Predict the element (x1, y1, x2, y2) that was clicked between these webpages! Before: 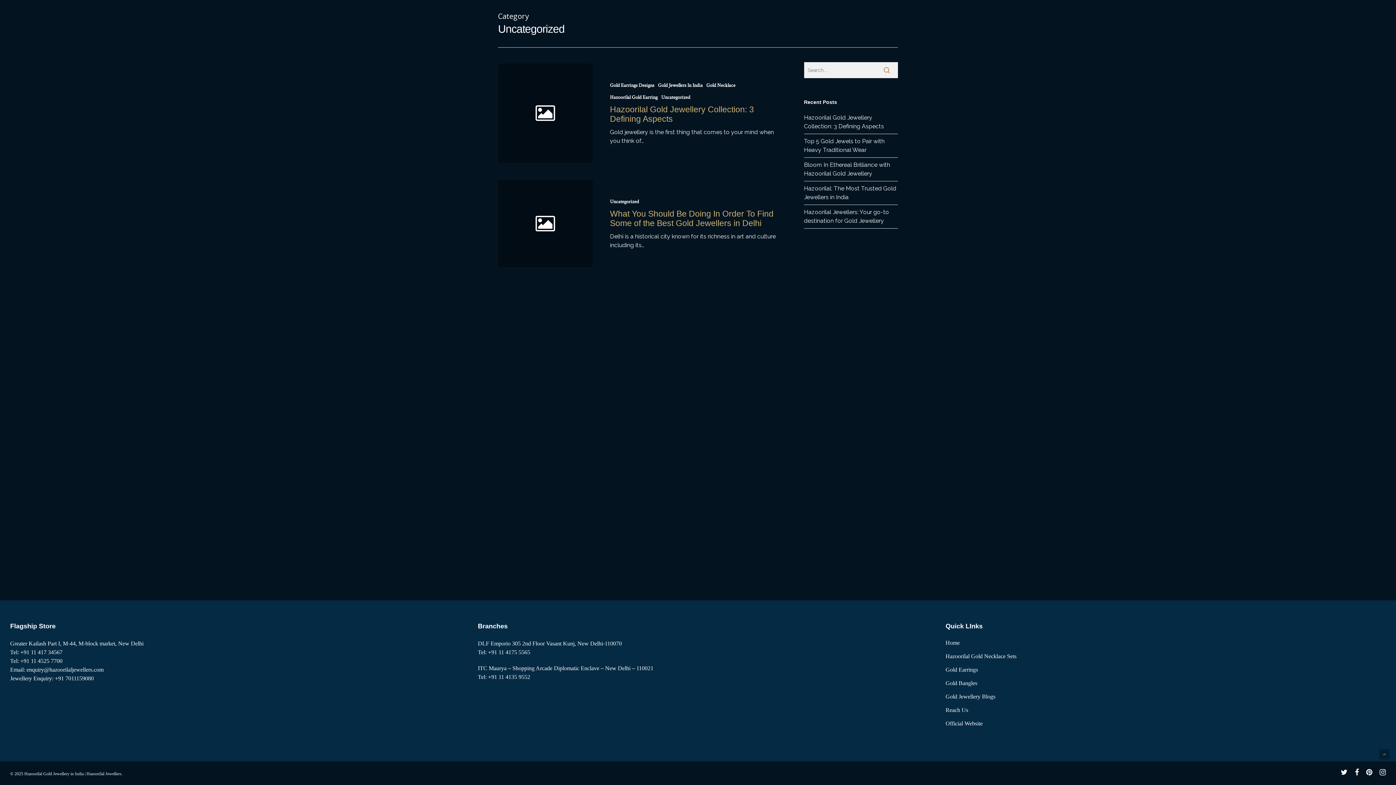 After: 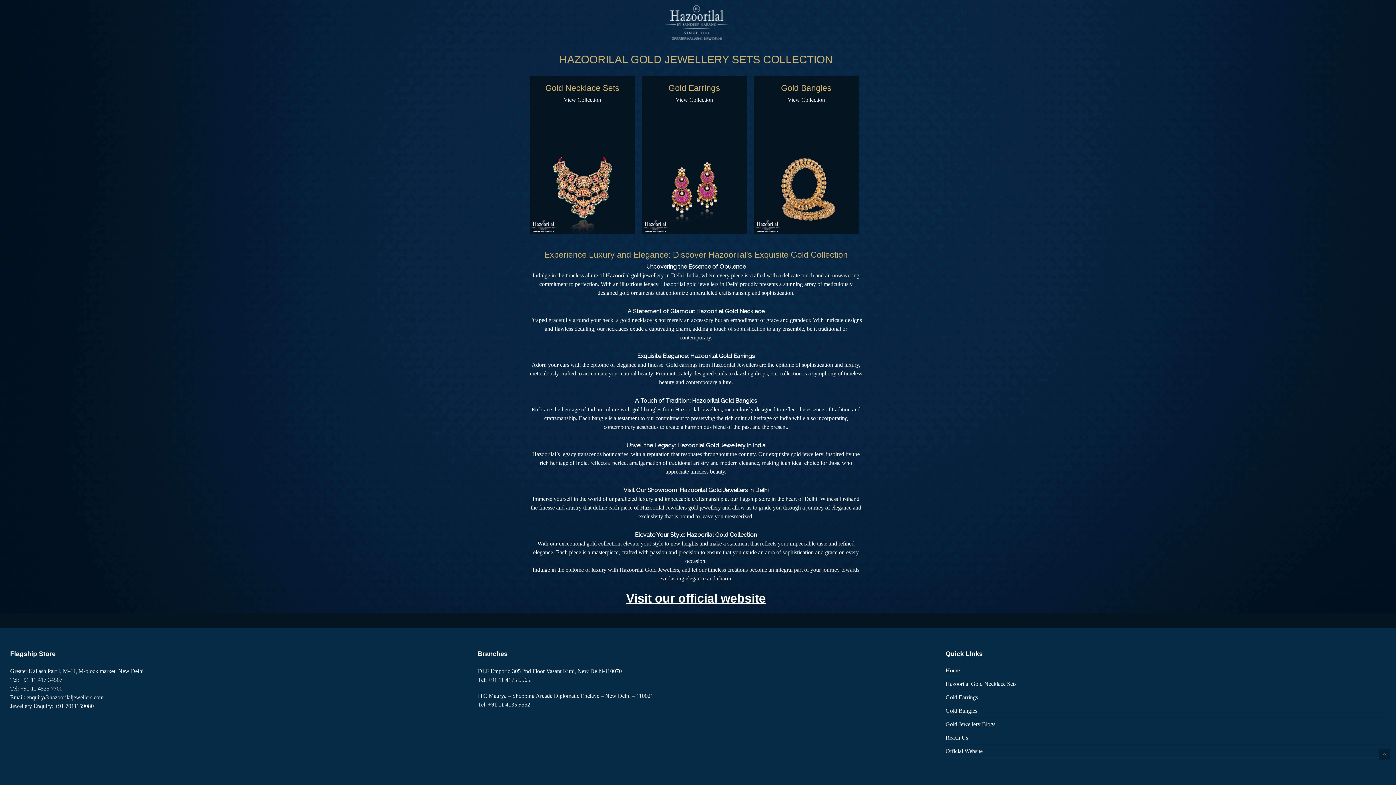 Action: bbox: (945, 639, 1386, 649) label: Home